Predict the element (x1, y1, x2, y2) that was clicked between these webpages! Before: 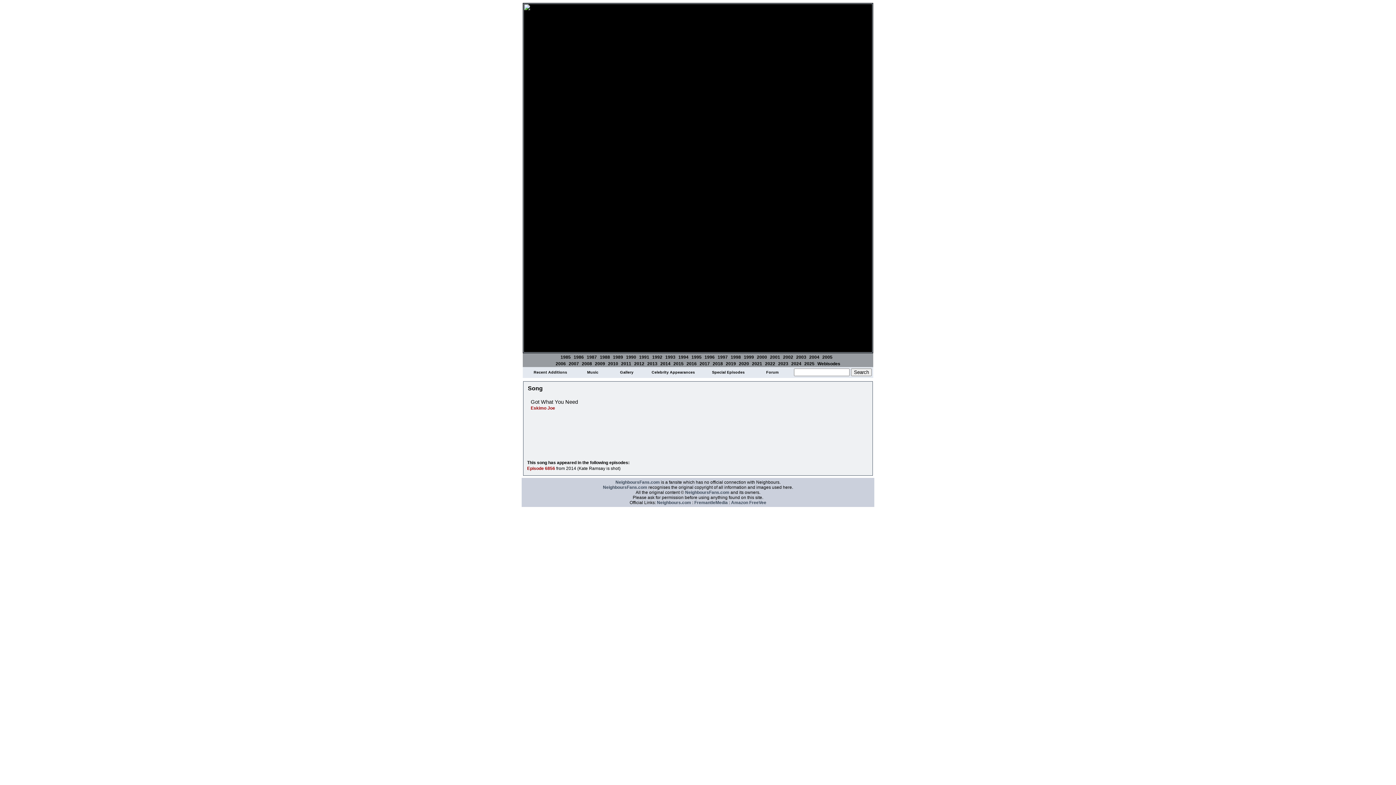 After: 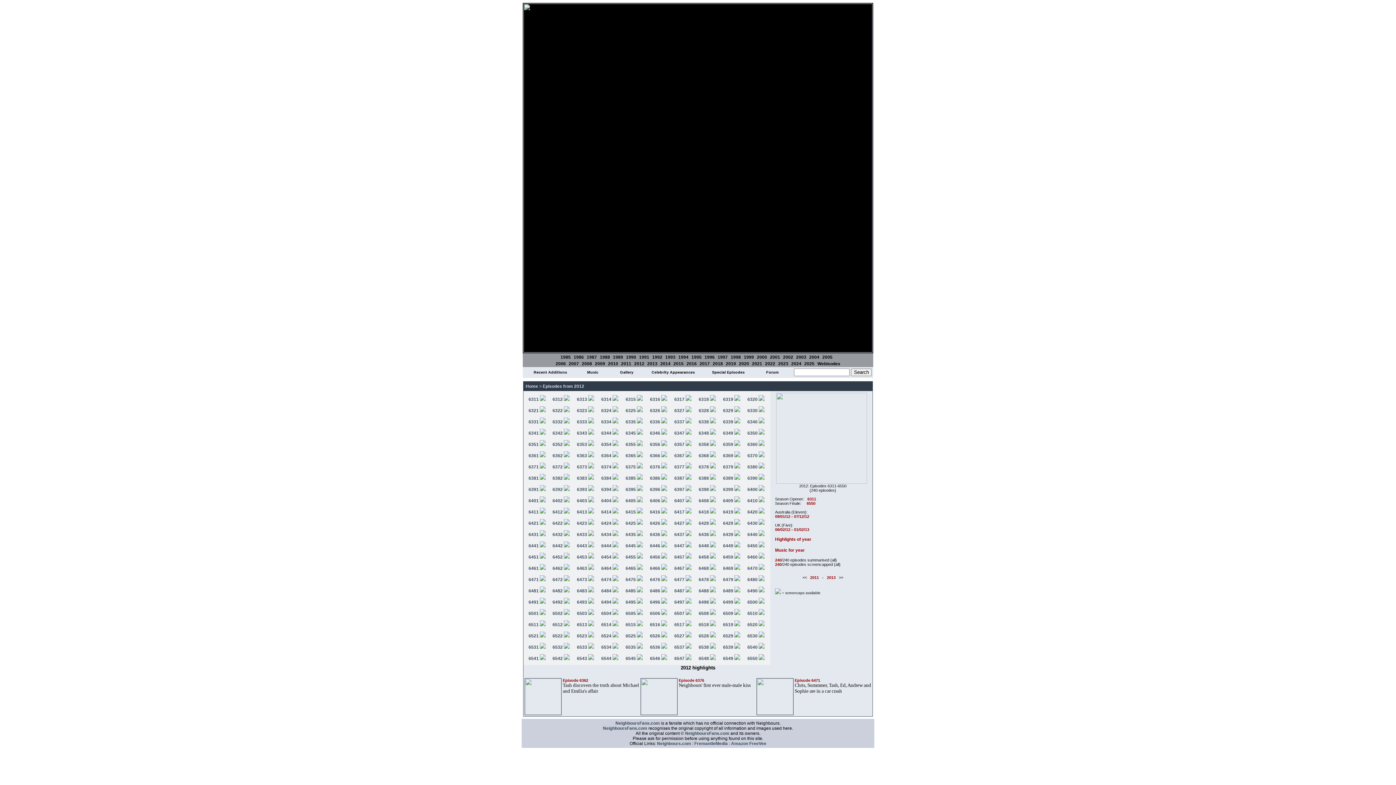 Action: bbox: (634, 361, 644, 366) label: 2012